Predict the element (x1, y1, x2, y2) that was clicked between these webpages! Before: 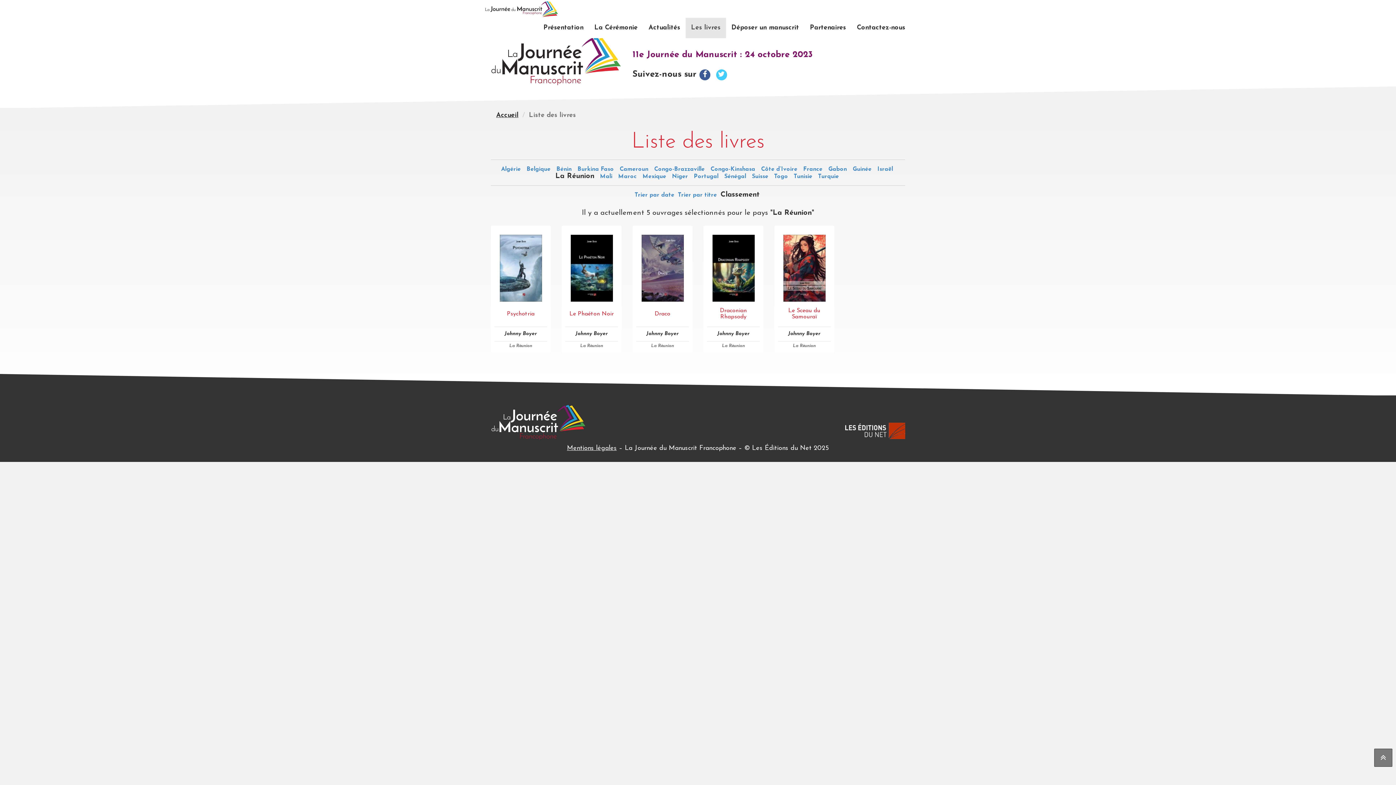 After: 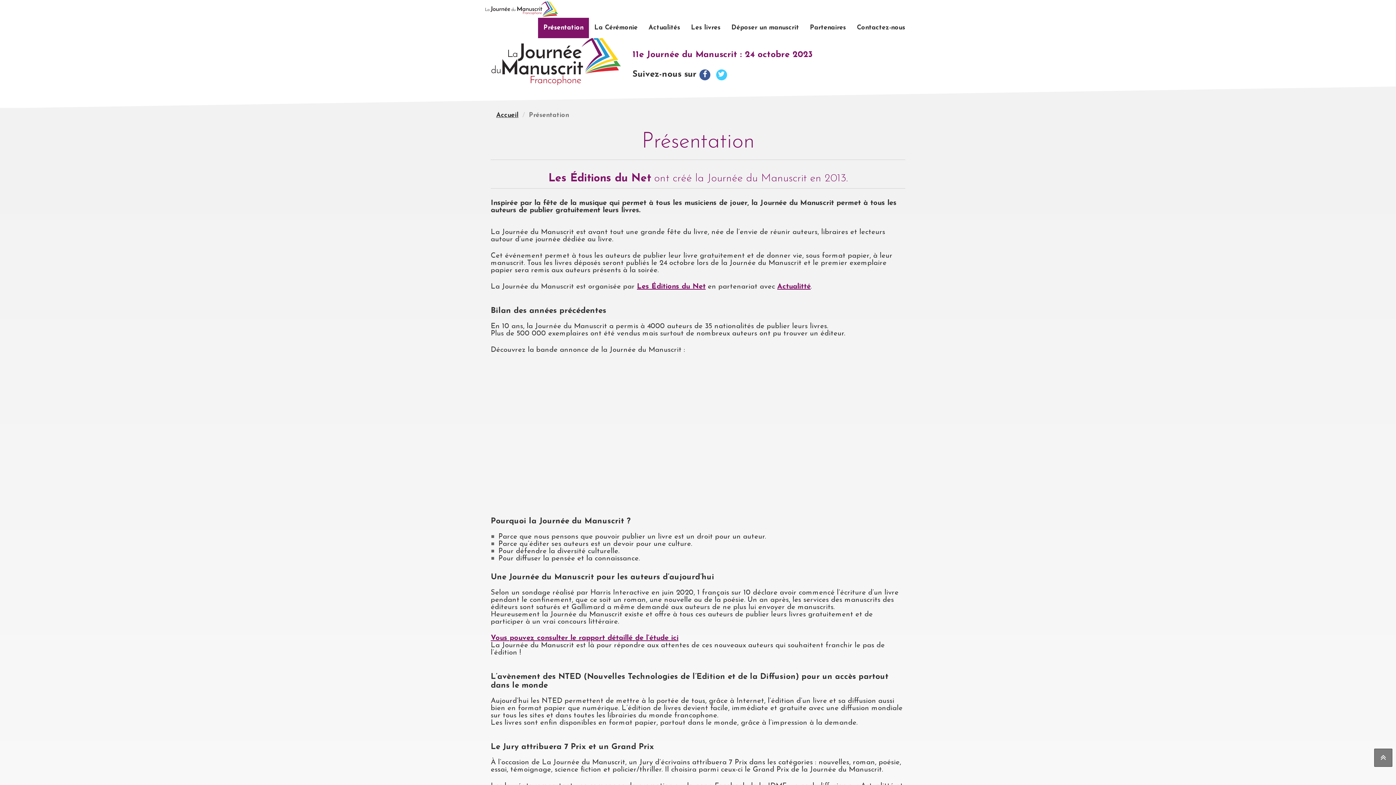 Action: bbox: (538, 17, 589, 38) label: Présentation